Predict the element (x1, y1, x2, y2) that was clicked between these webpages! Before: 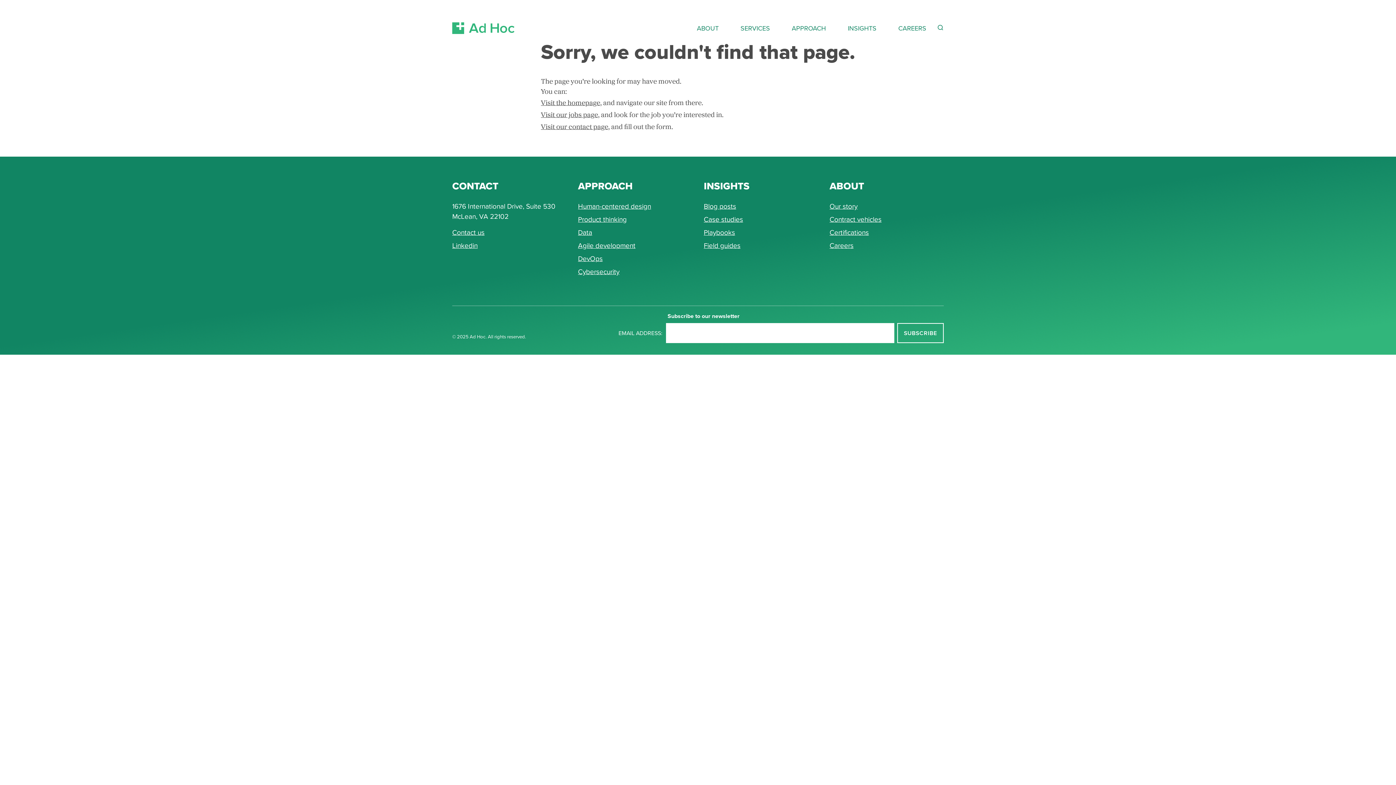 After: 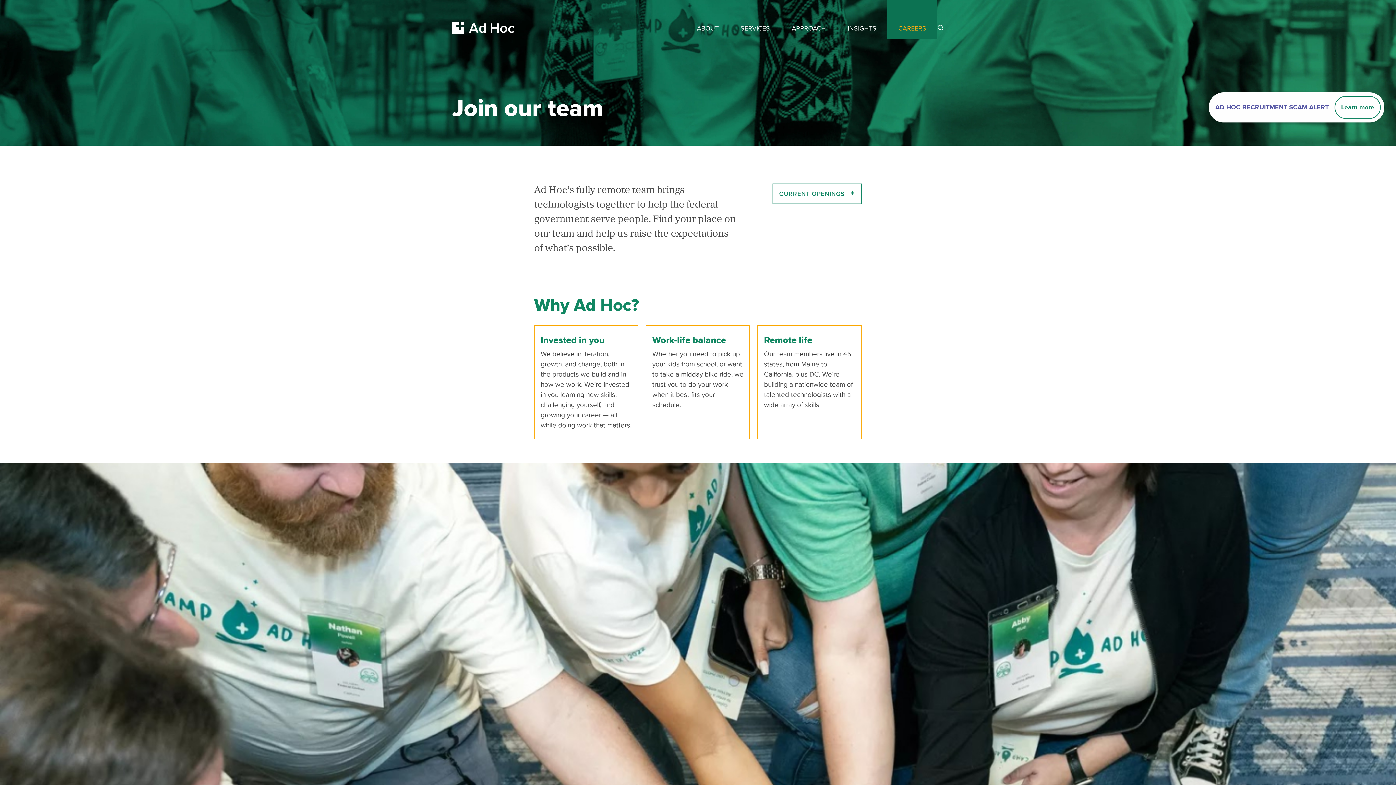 Action: label: CAREERS bbox: (887, 0, 937, 38)